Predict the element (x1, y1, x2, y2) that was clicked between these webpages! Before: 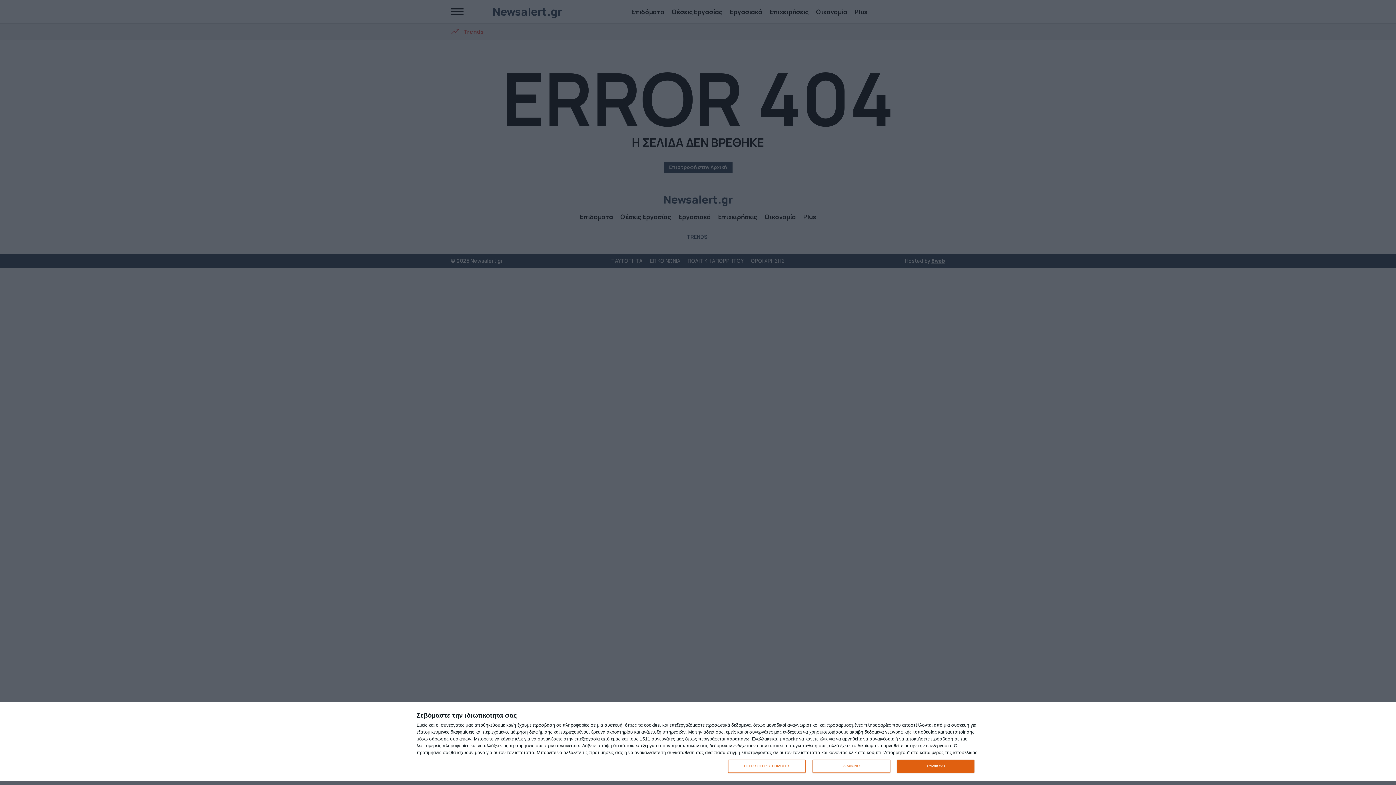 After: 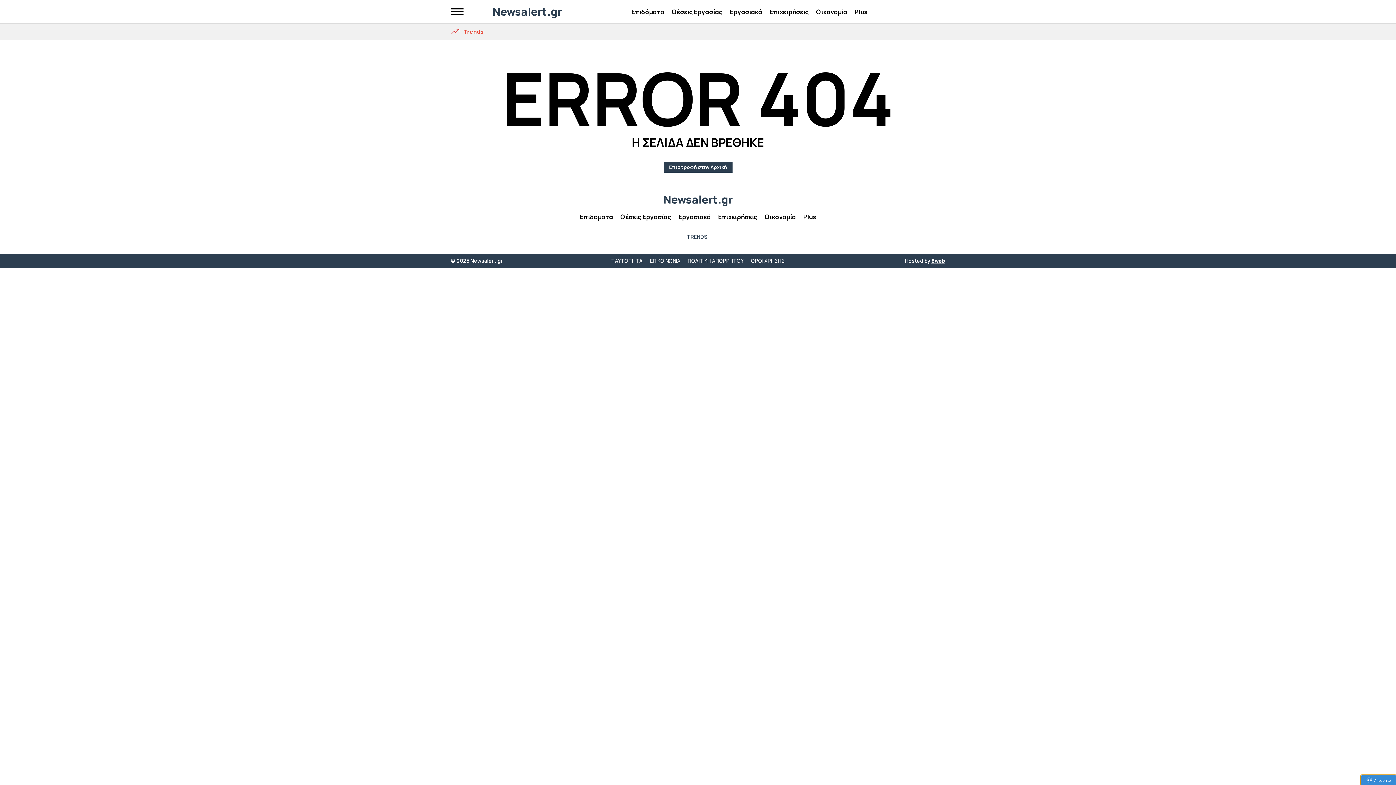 Action: bbox: (897, 759, 974, 772) label: ΣΥΜΦΩΝΩ